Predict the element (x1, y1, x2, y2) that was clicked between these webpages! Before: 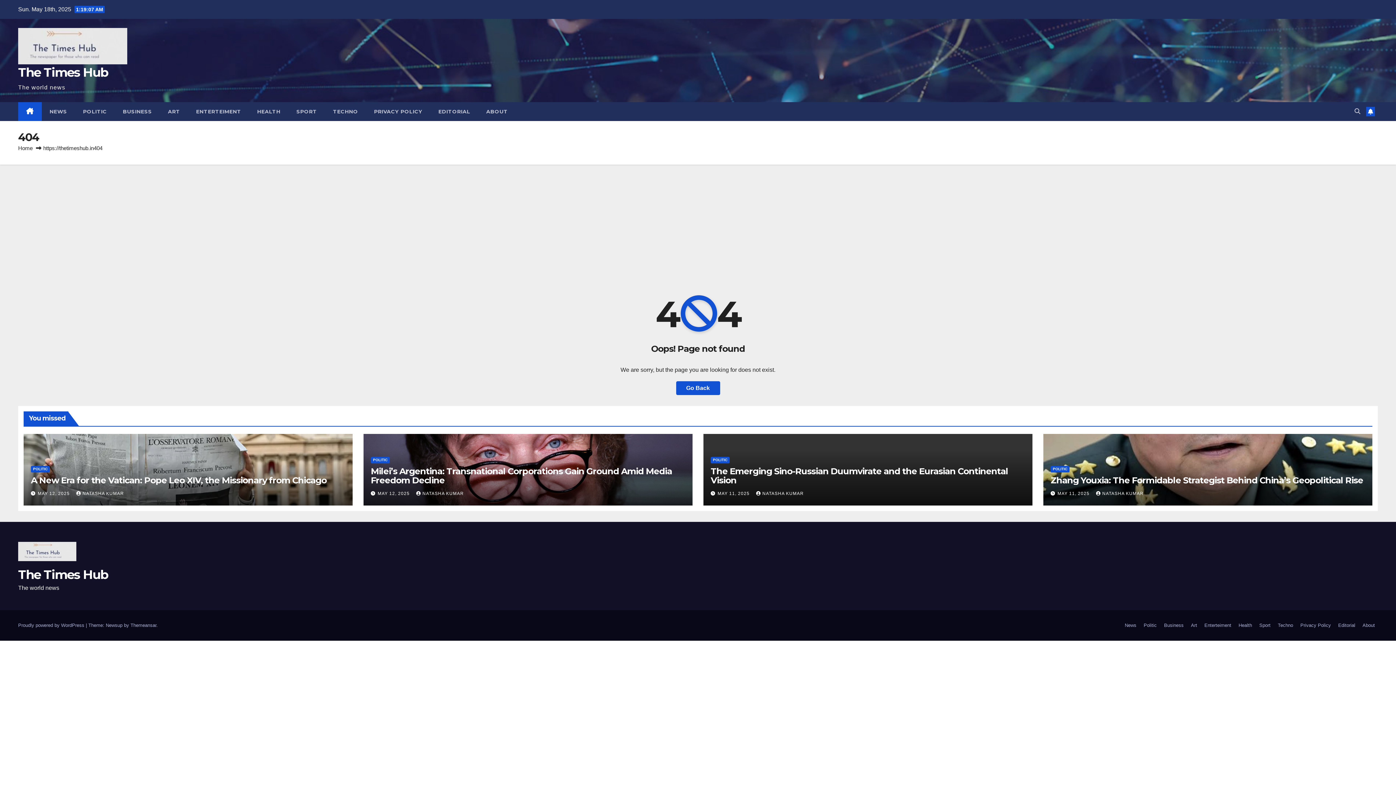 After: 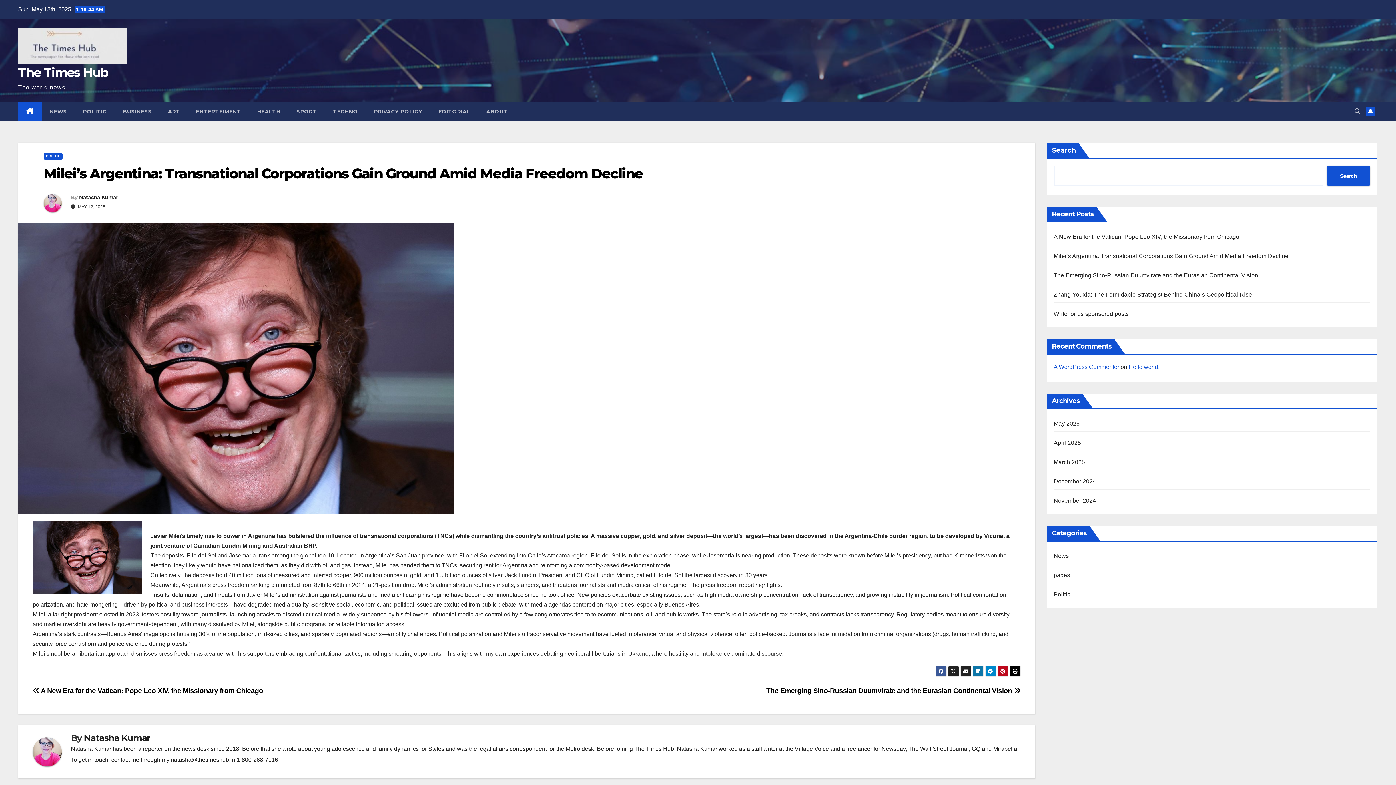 Action: label: Milei’s Argentina: Transnational Corporations Gain Ground Amid Media Freedom Decline bbox: (370, 466, 672, 485)